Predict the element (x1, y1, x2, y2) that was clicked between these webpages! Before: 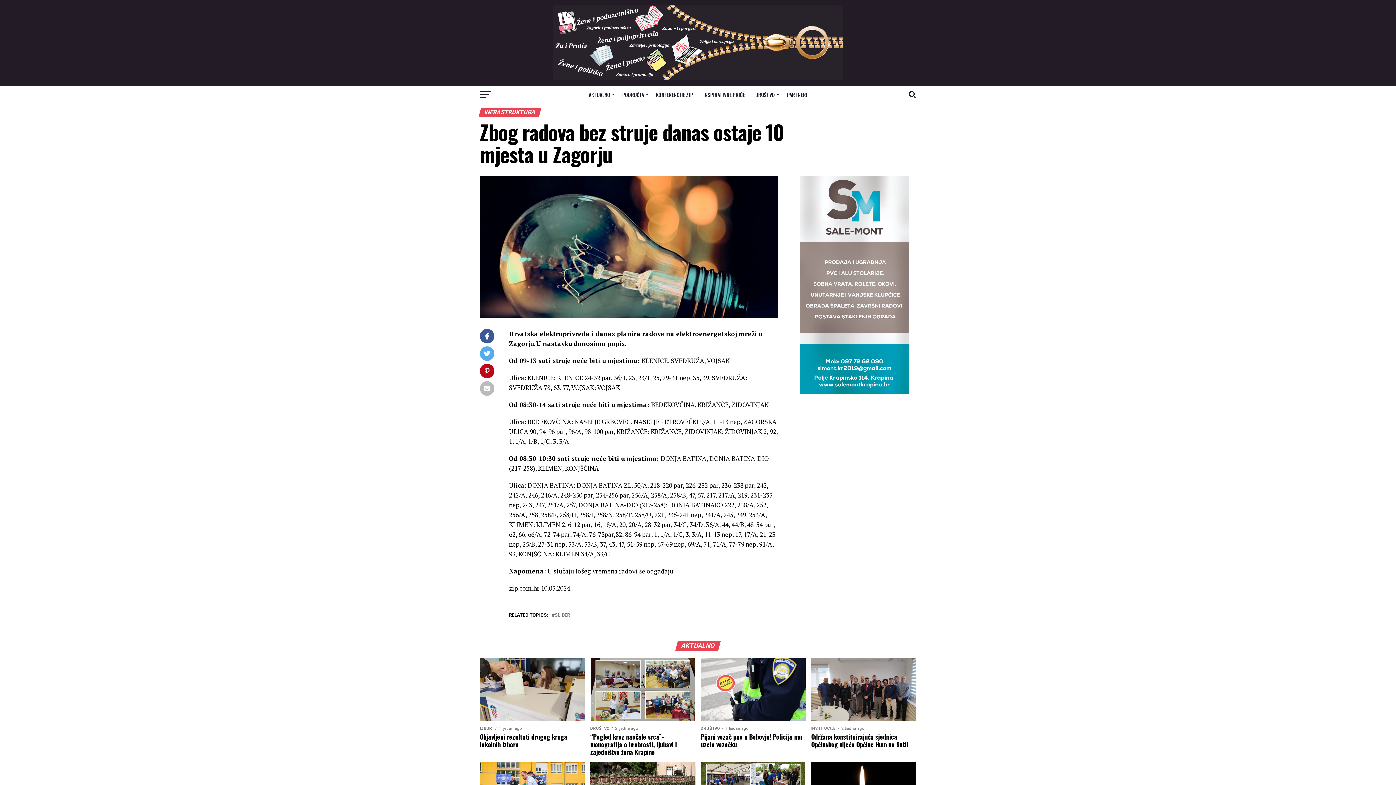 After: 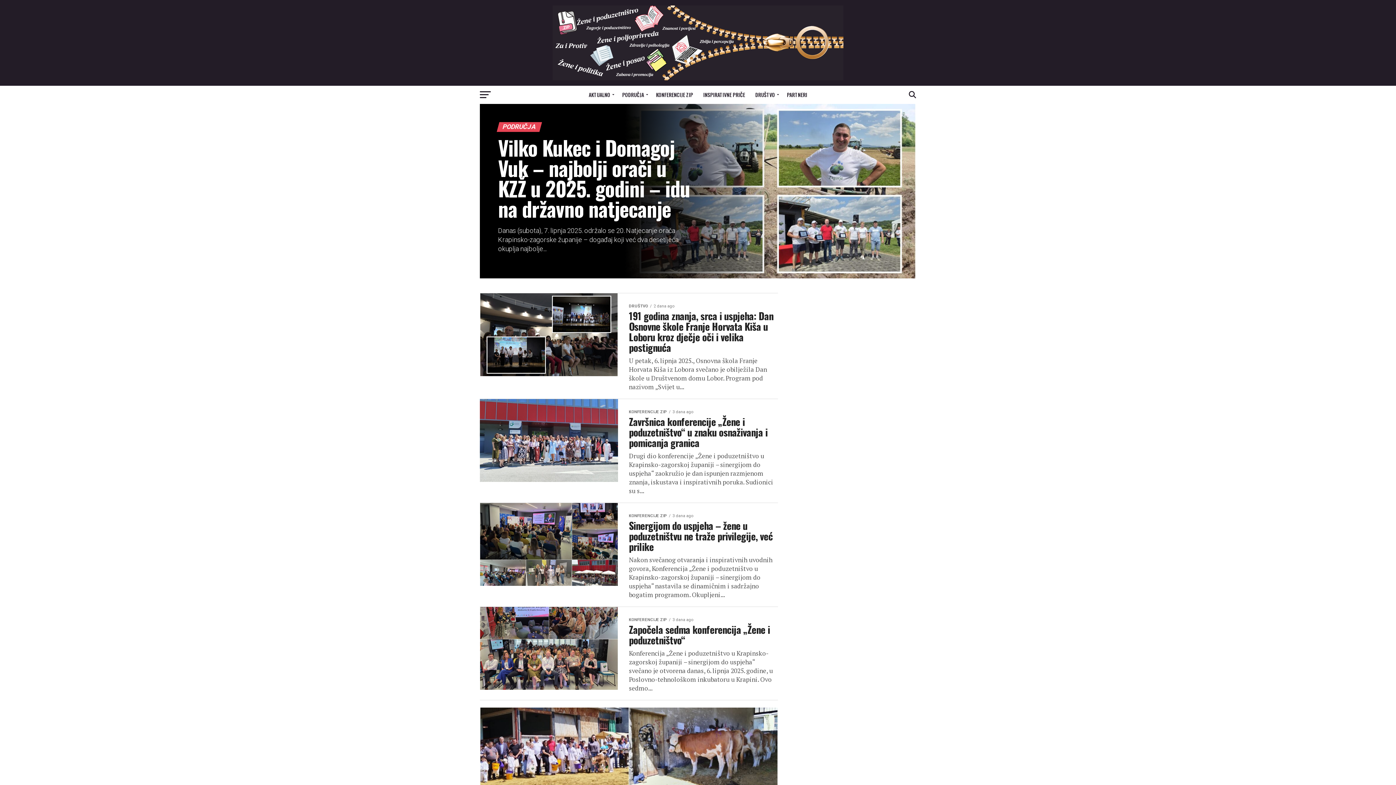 Action: bbox: (618, 85, 650, 104) label: PODRUČJA